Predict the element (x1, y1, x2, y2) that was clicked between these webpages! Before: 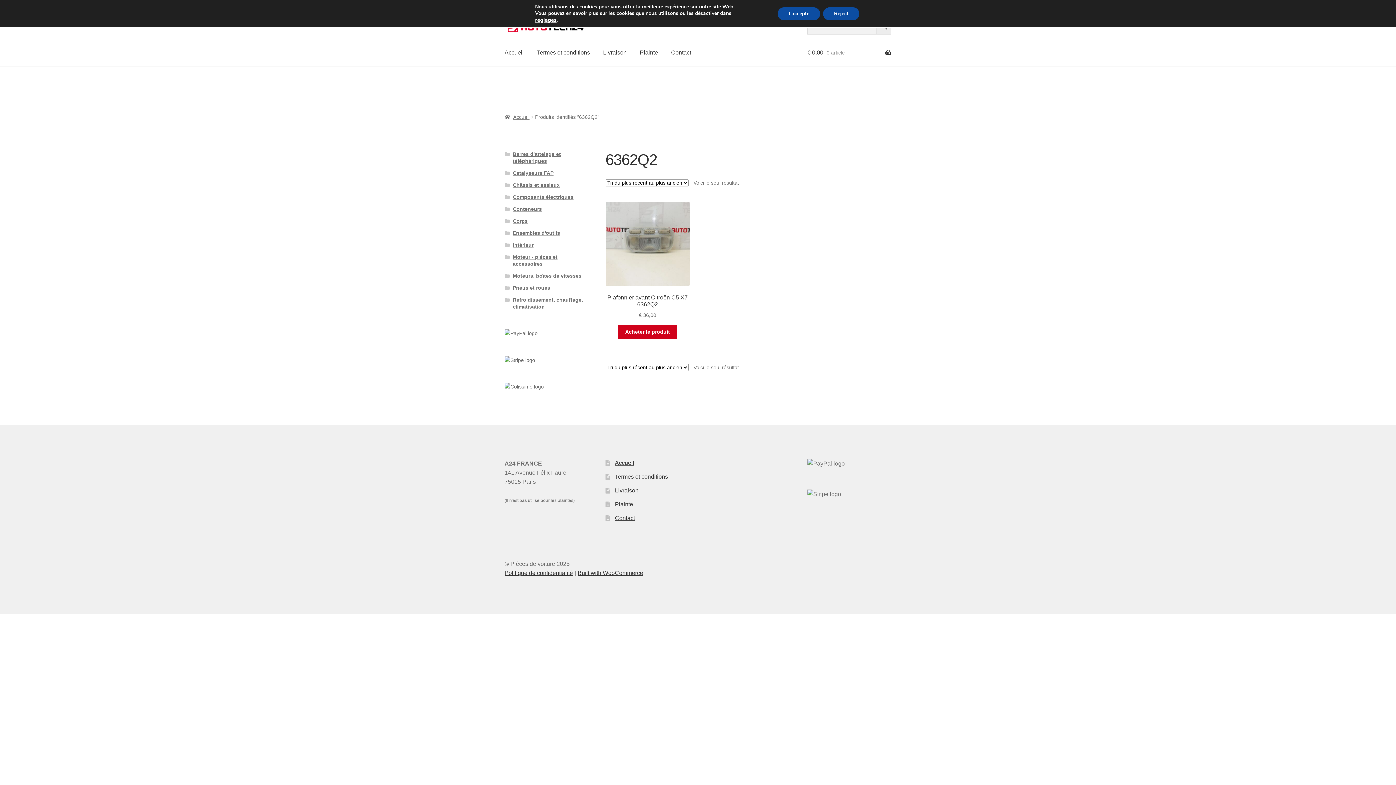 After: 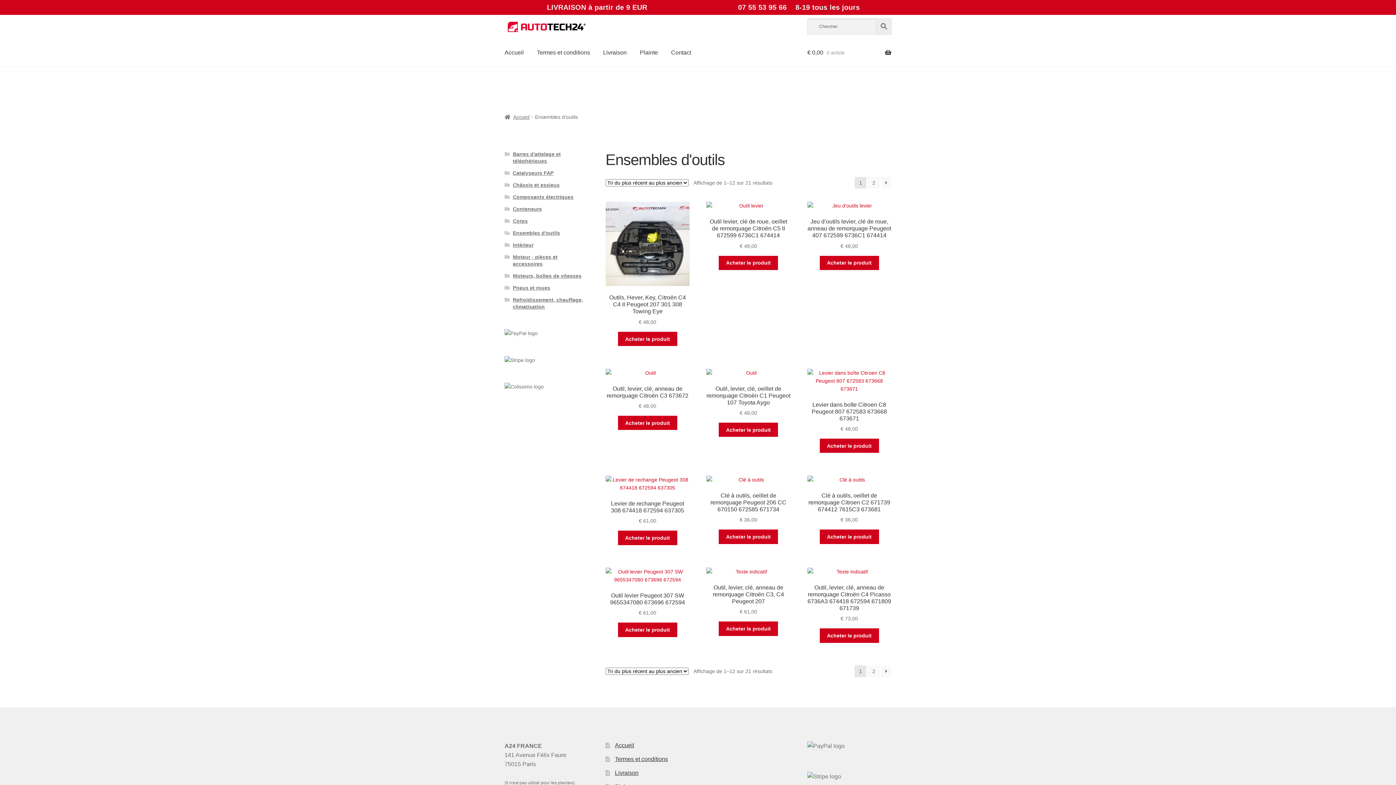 Action: label: Ensembles d'outils bbox: (512, 230, 560, 235)